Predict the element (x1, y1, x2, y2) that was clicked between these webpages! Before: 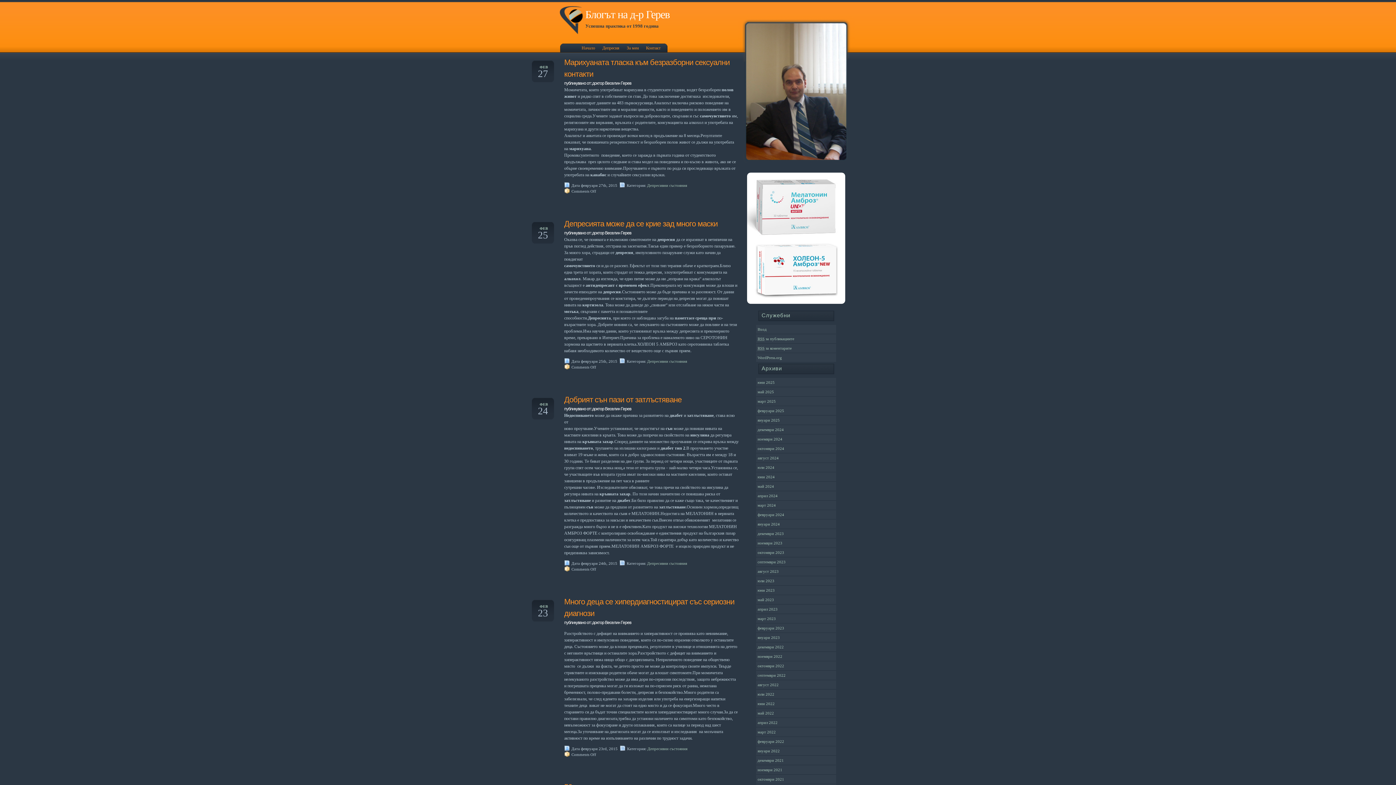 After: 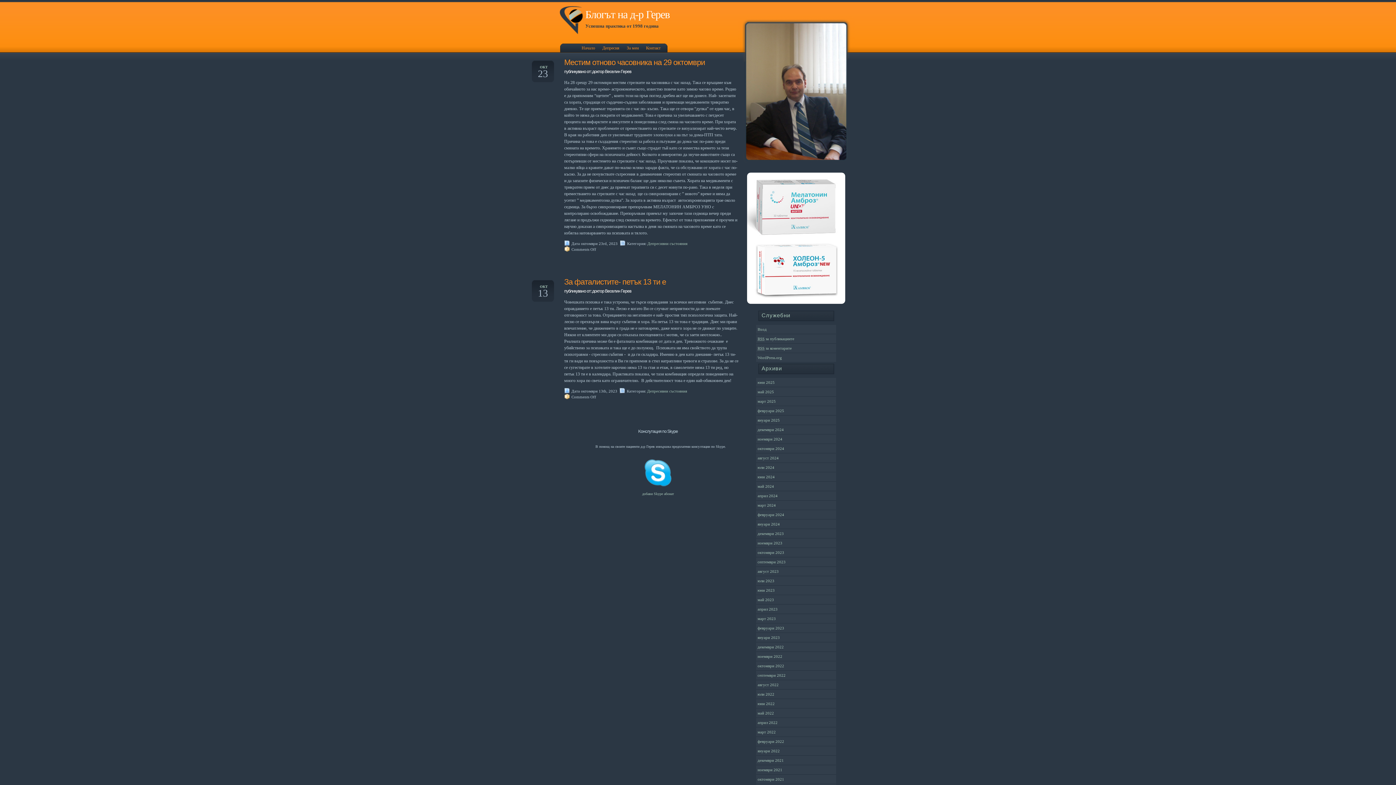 Action: label: октомври 2023 bbox: (756, 548, 836, 557)